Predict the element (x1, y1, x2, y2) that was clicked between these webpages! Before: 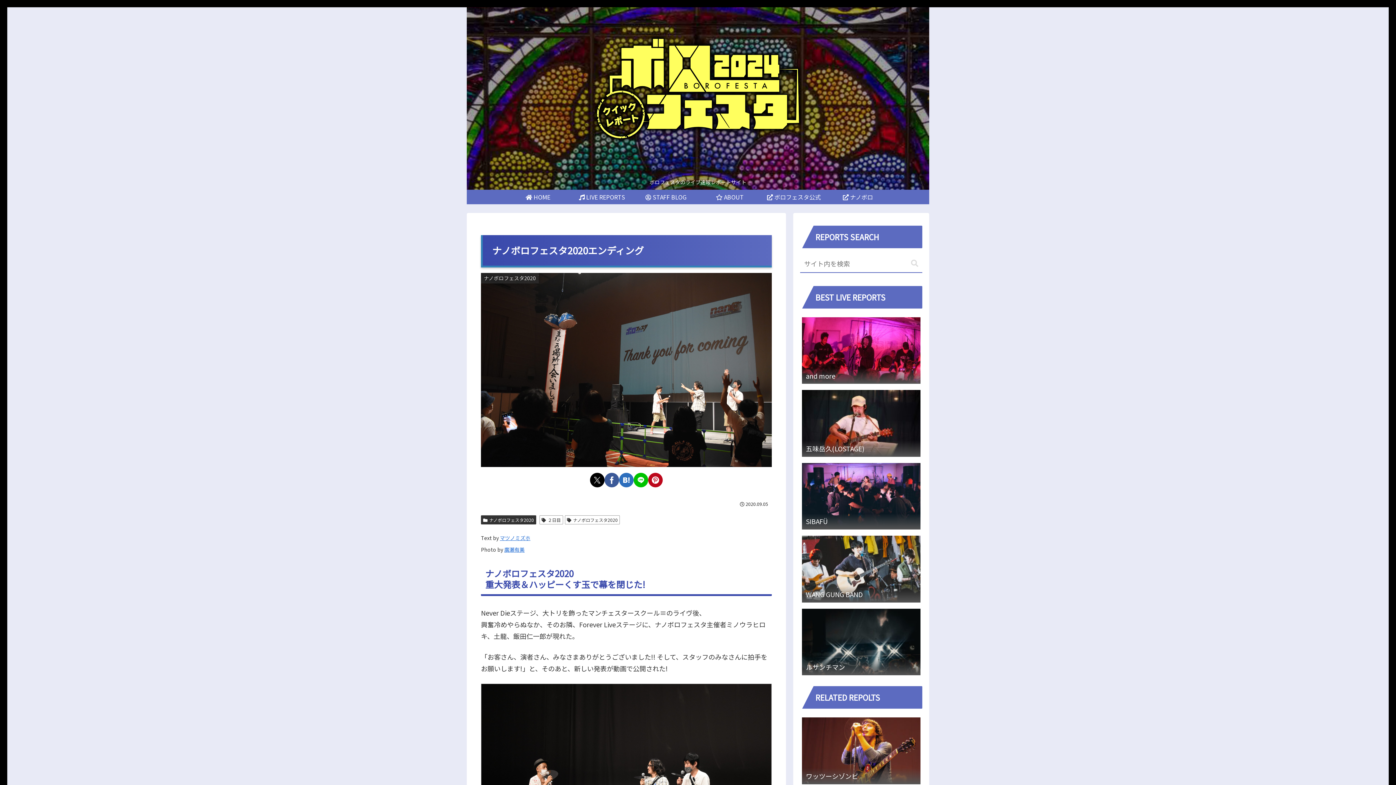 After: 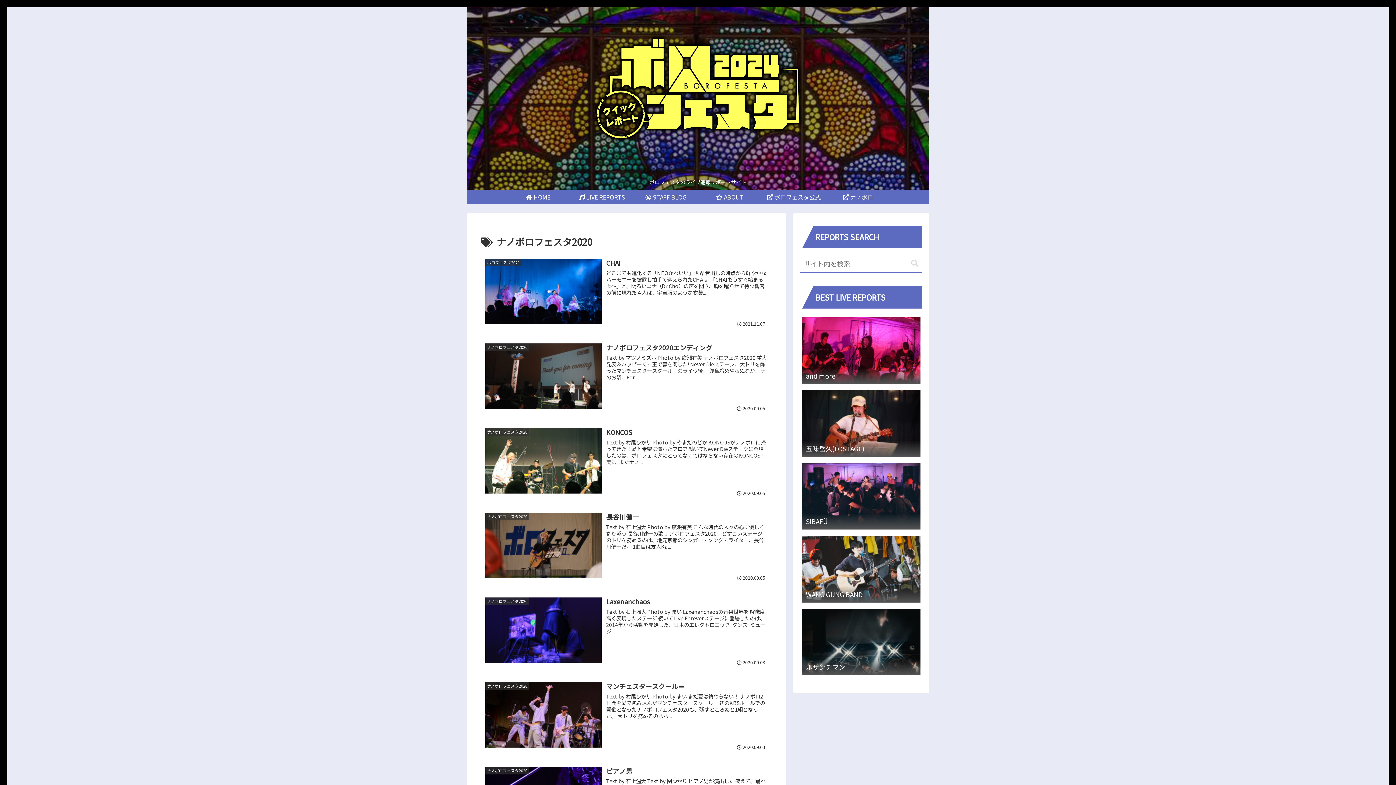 Action: label: ナノボロフェスタ2020 bbox: (564, 515, 620, 524)